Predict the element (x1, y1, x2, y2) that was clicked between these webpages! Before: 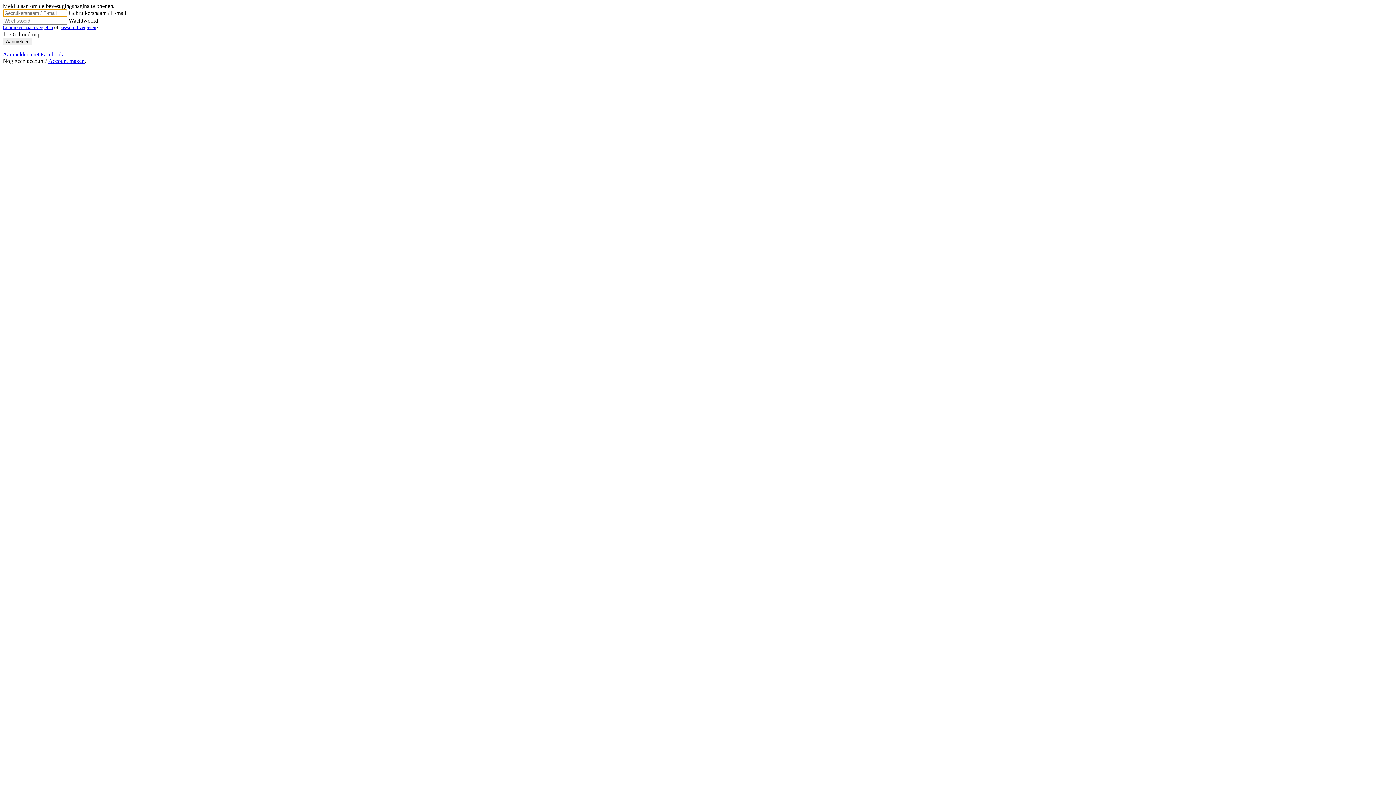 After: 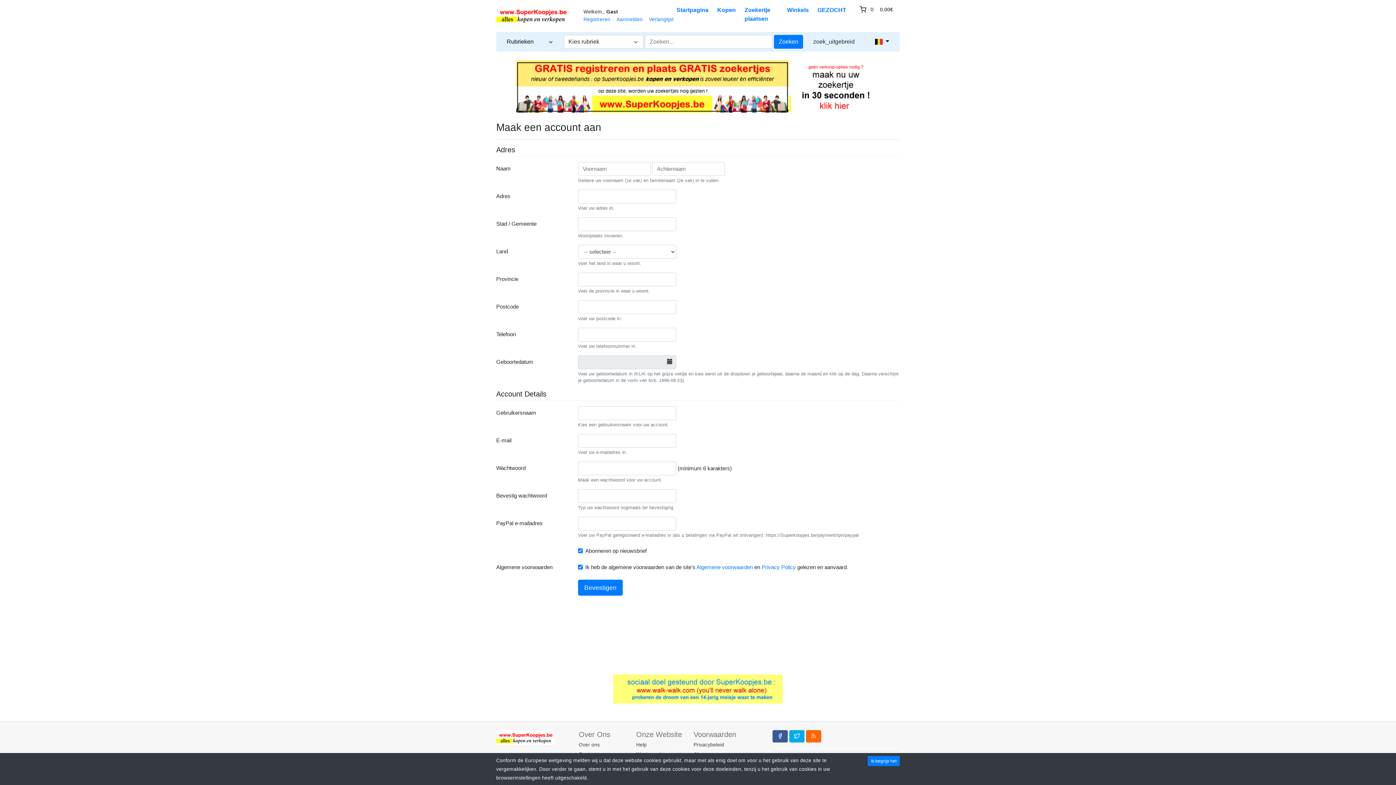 Action: bbox: (48, 57, 84, 64) label: Account maken